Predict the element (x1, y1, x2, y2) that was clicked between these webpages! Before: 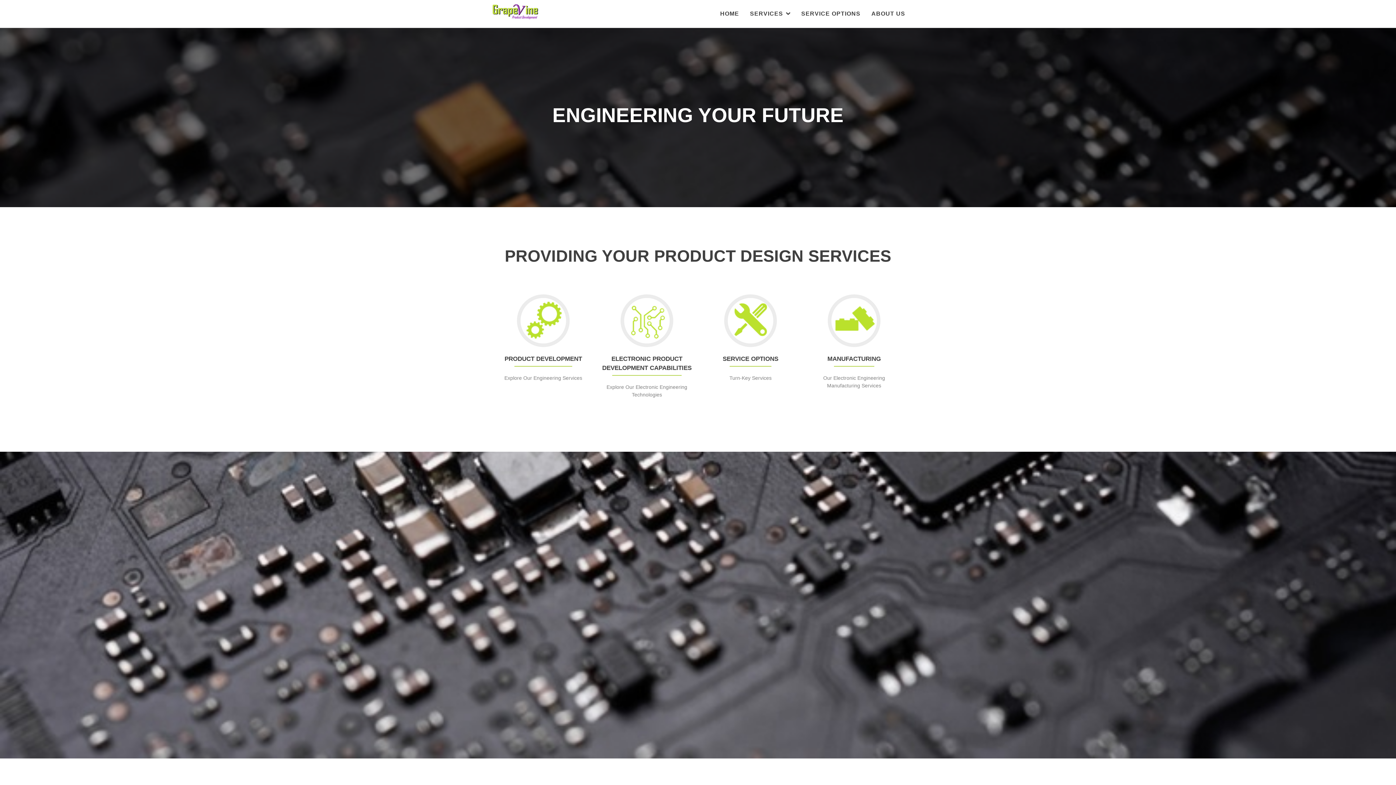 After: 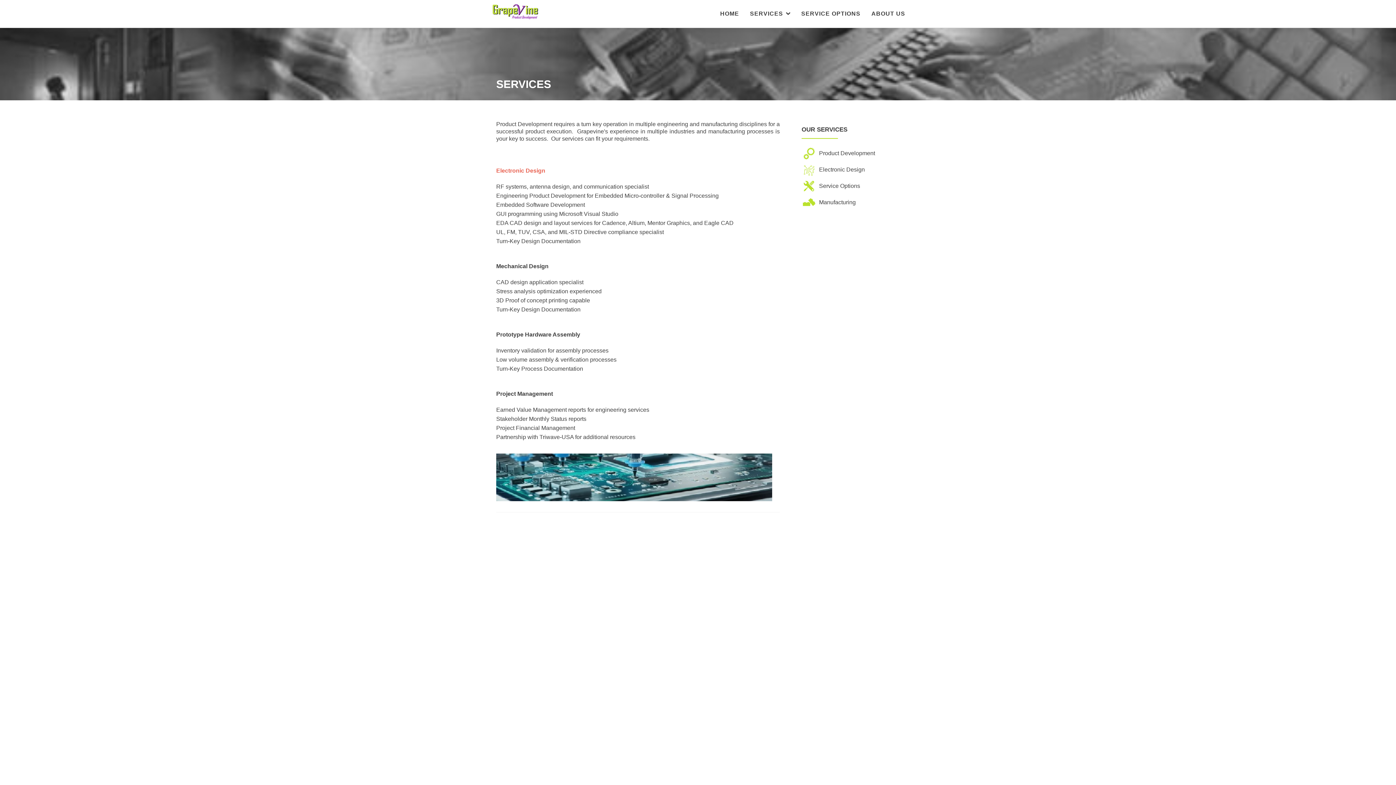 Action: bbox: (746, 7, 783, 20) label: SERVICES